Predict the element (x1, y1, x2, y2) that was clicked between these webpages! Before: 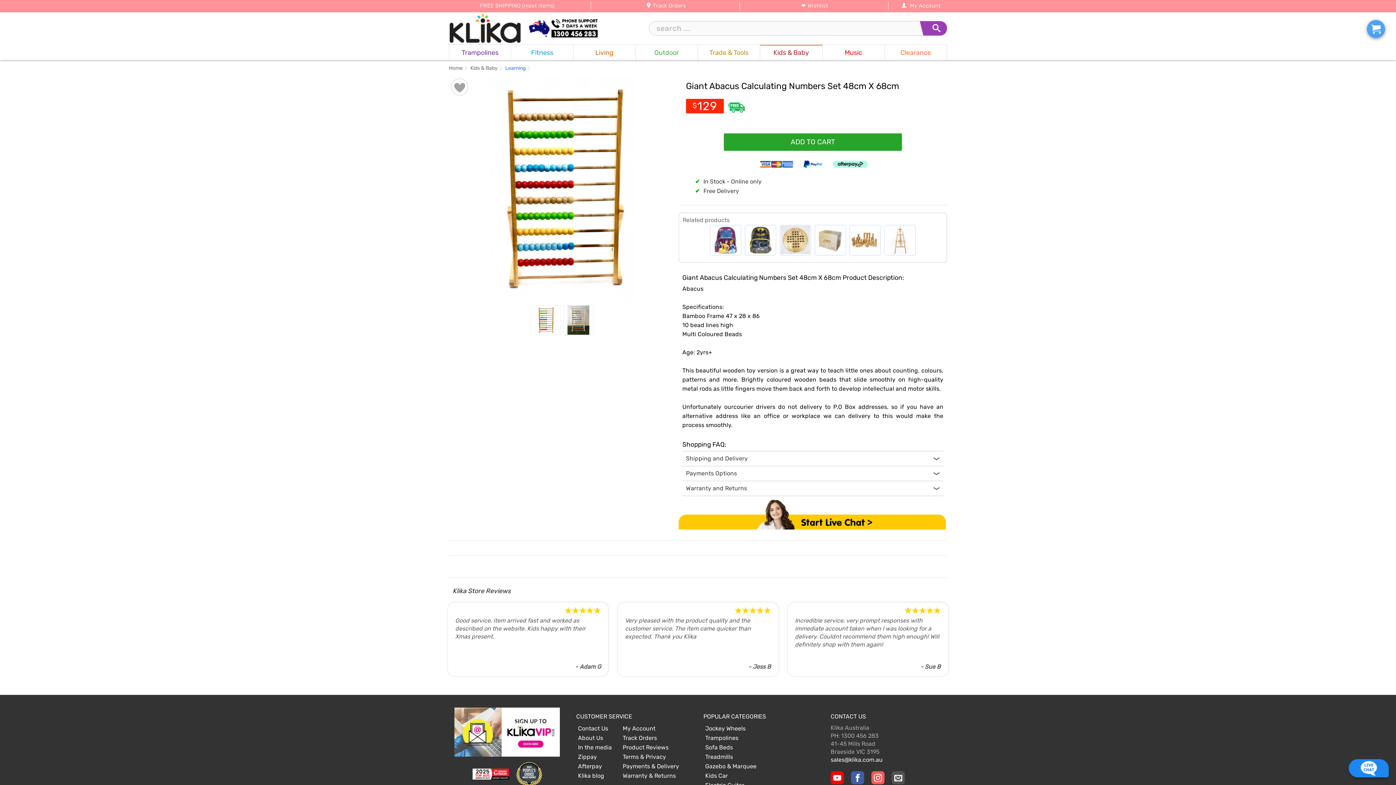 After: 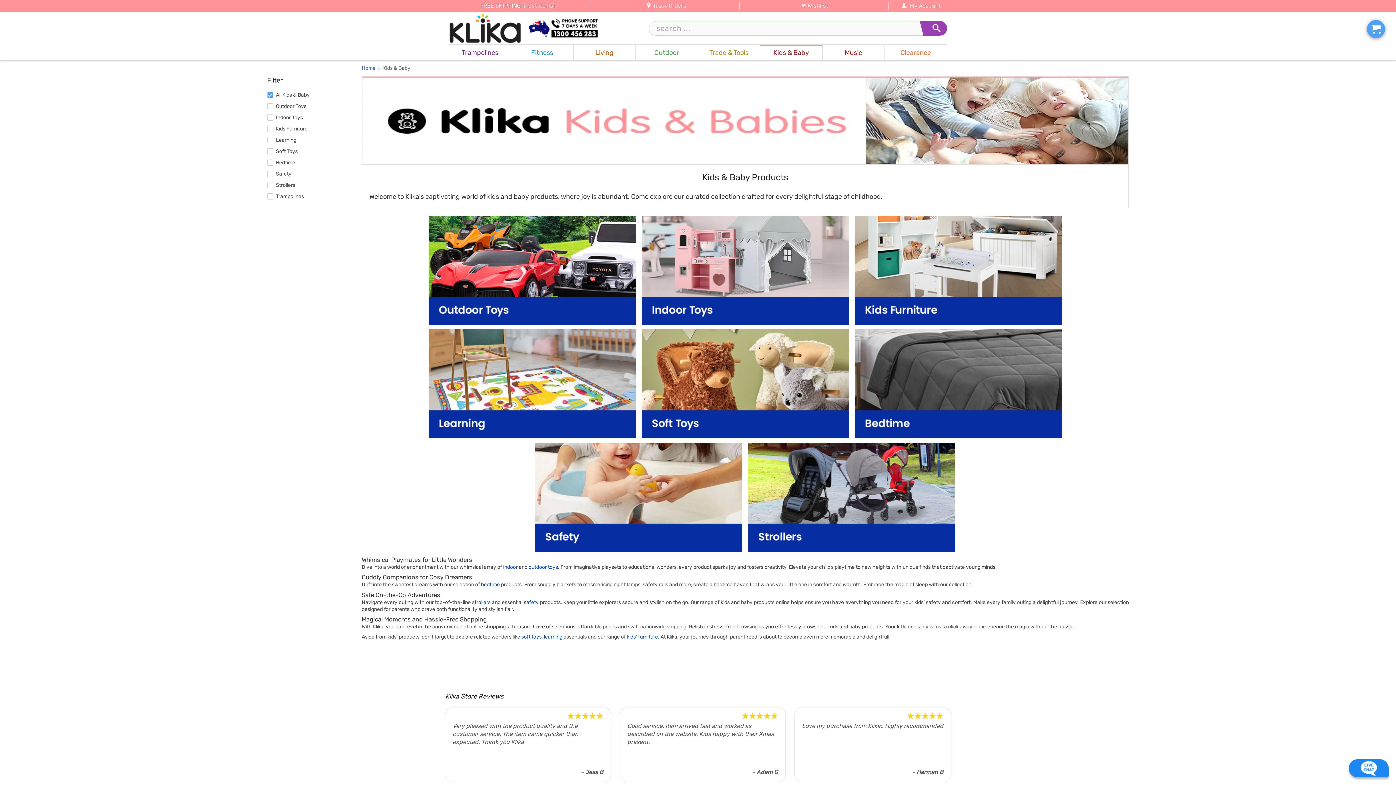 Action: label: Kids & Baby bbox: (470, 65, 499, 70)